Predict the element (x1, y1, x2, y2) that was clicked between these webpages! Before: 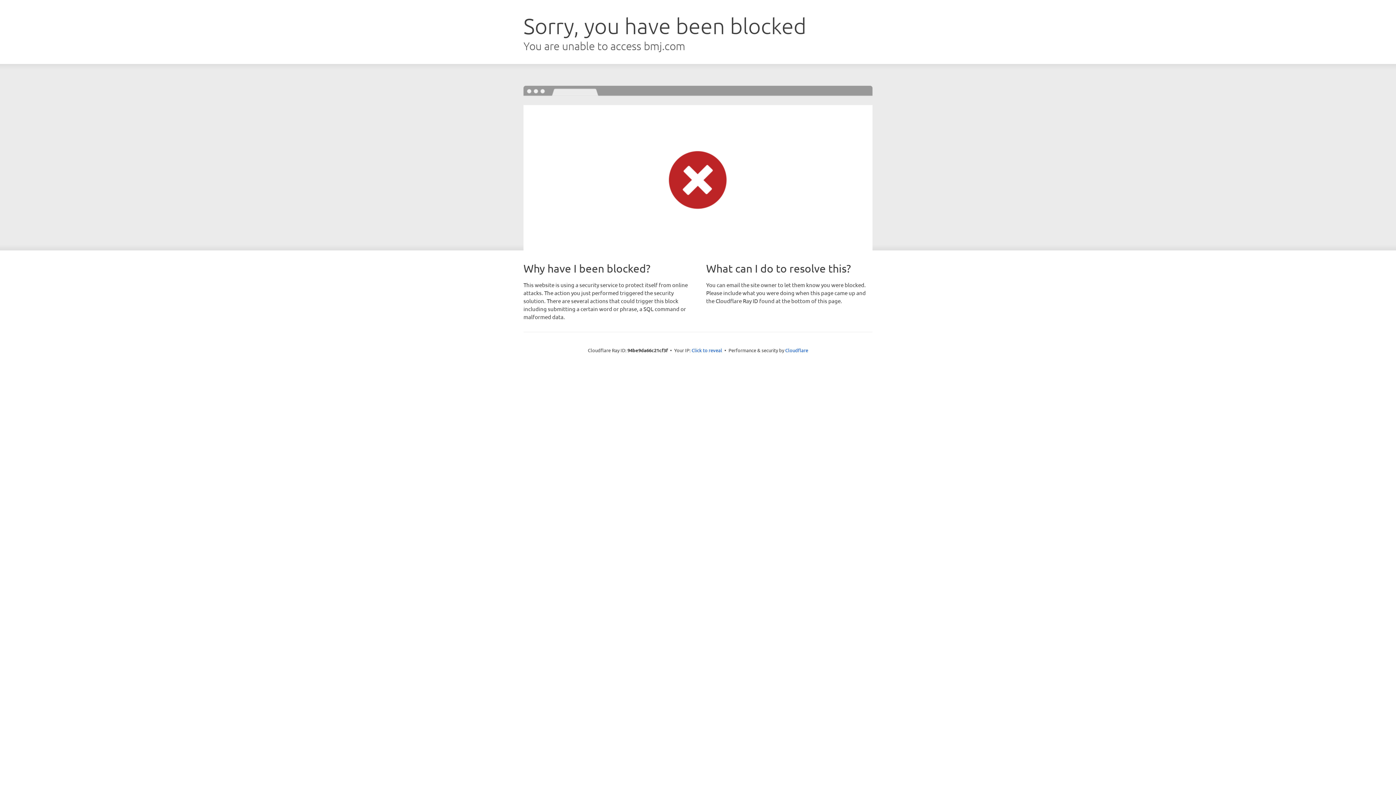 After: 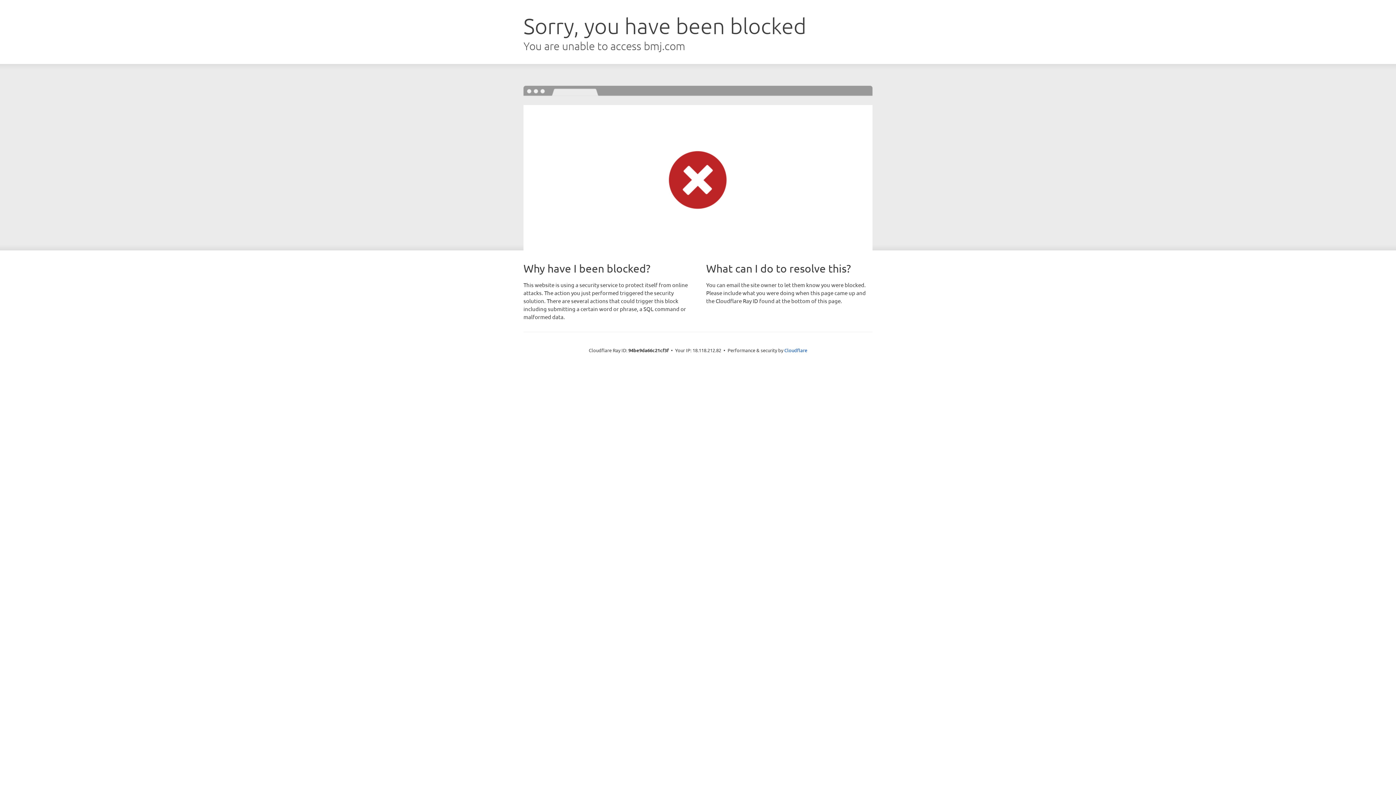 Action: label: Click to reveal bbox: (691, 346, 722, 353)